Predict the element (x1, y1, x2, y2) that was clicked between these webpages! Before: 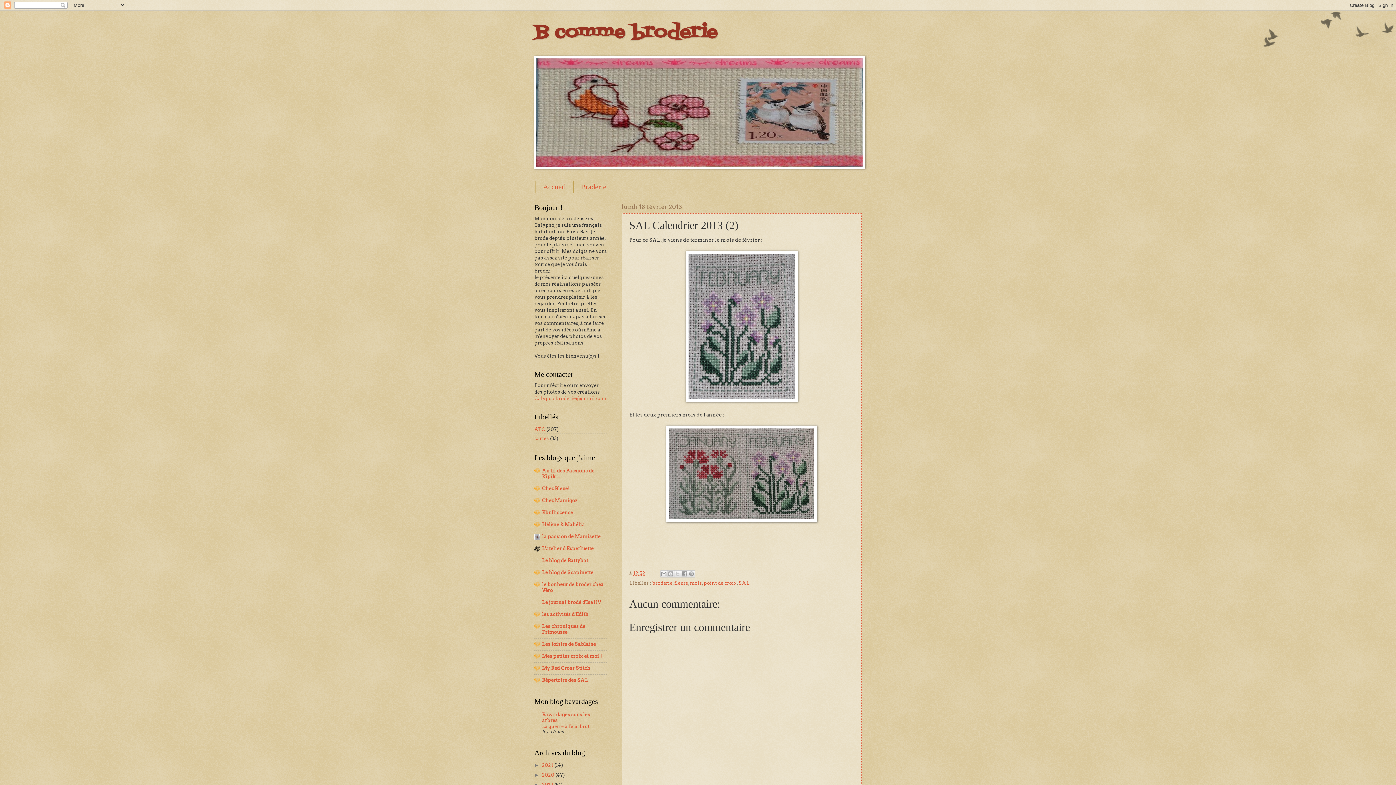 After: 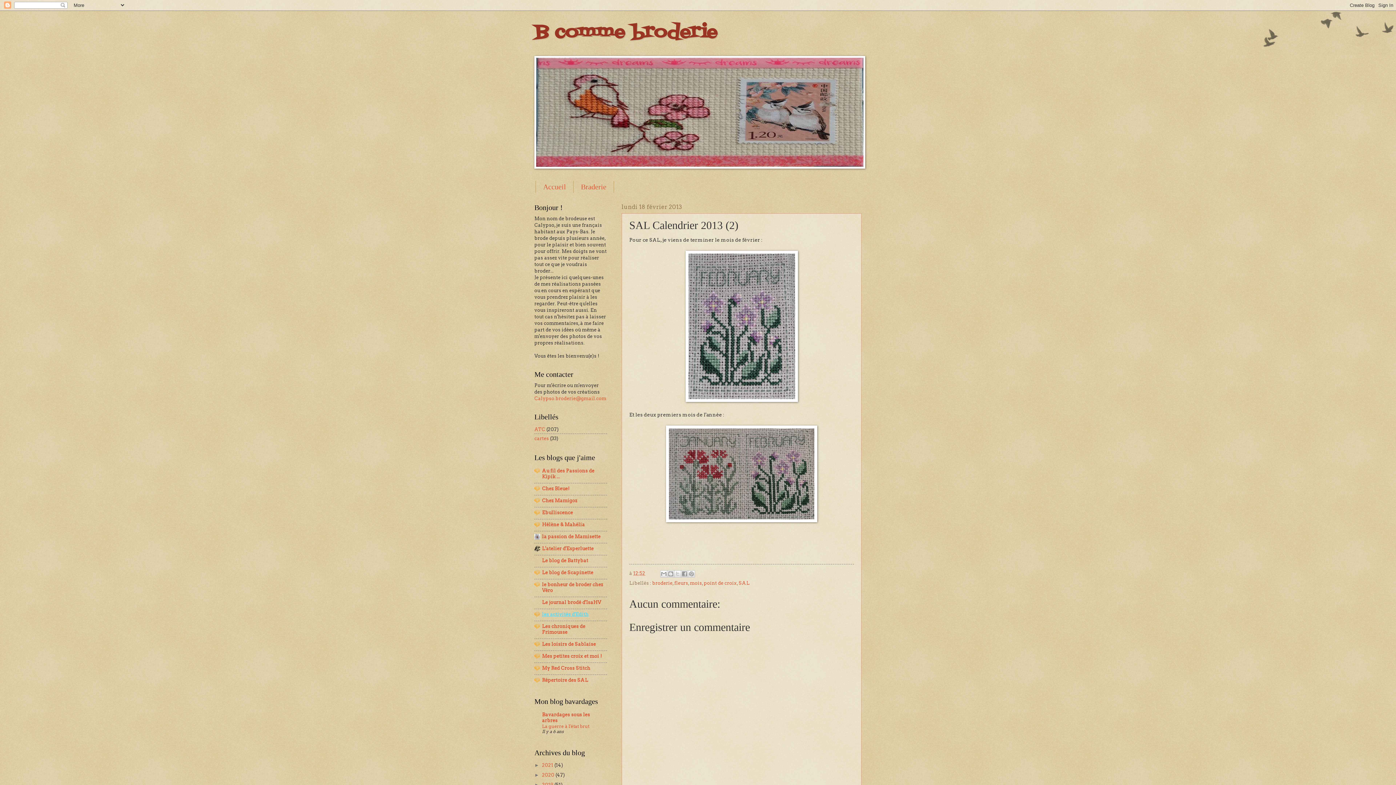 Action: bbox: (542, 611, 588, 617) label: les activités d'Edith